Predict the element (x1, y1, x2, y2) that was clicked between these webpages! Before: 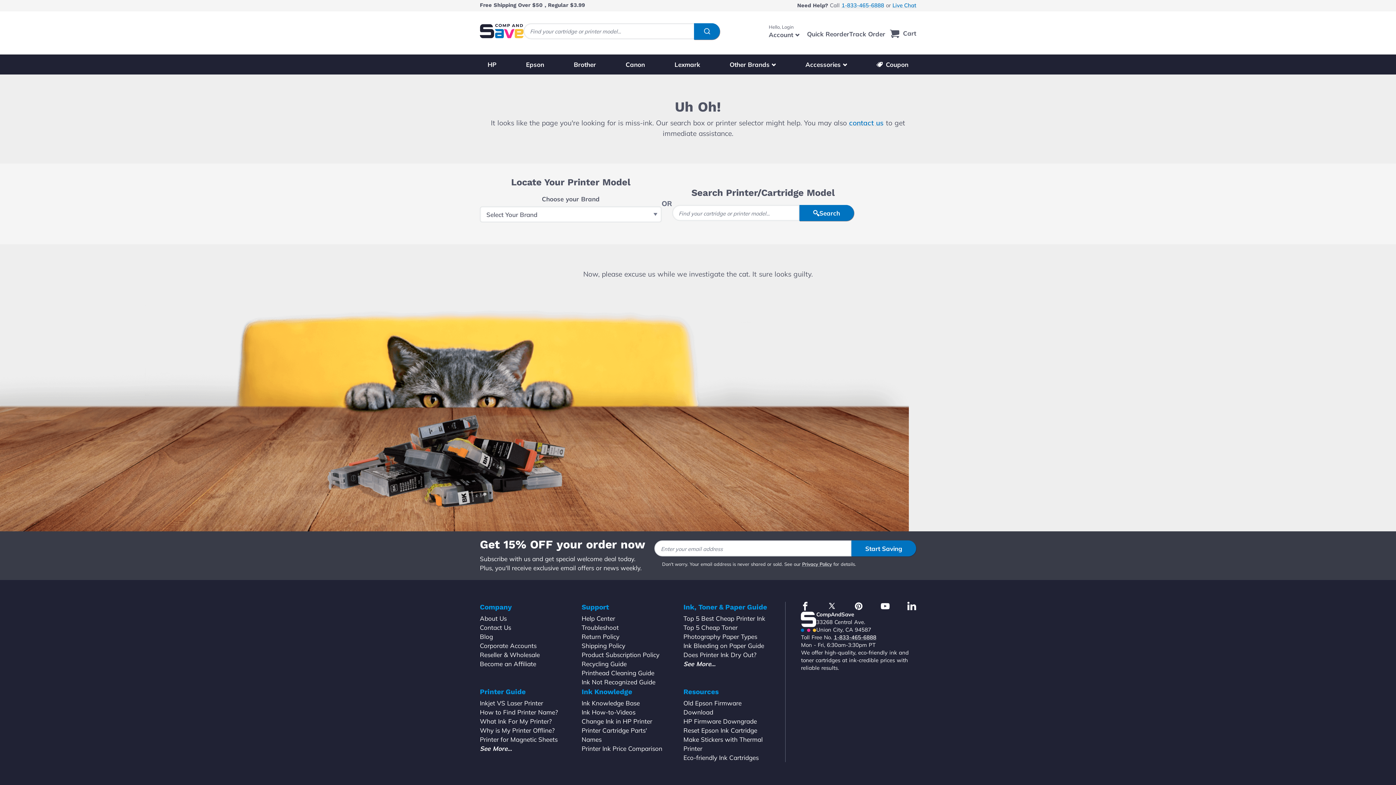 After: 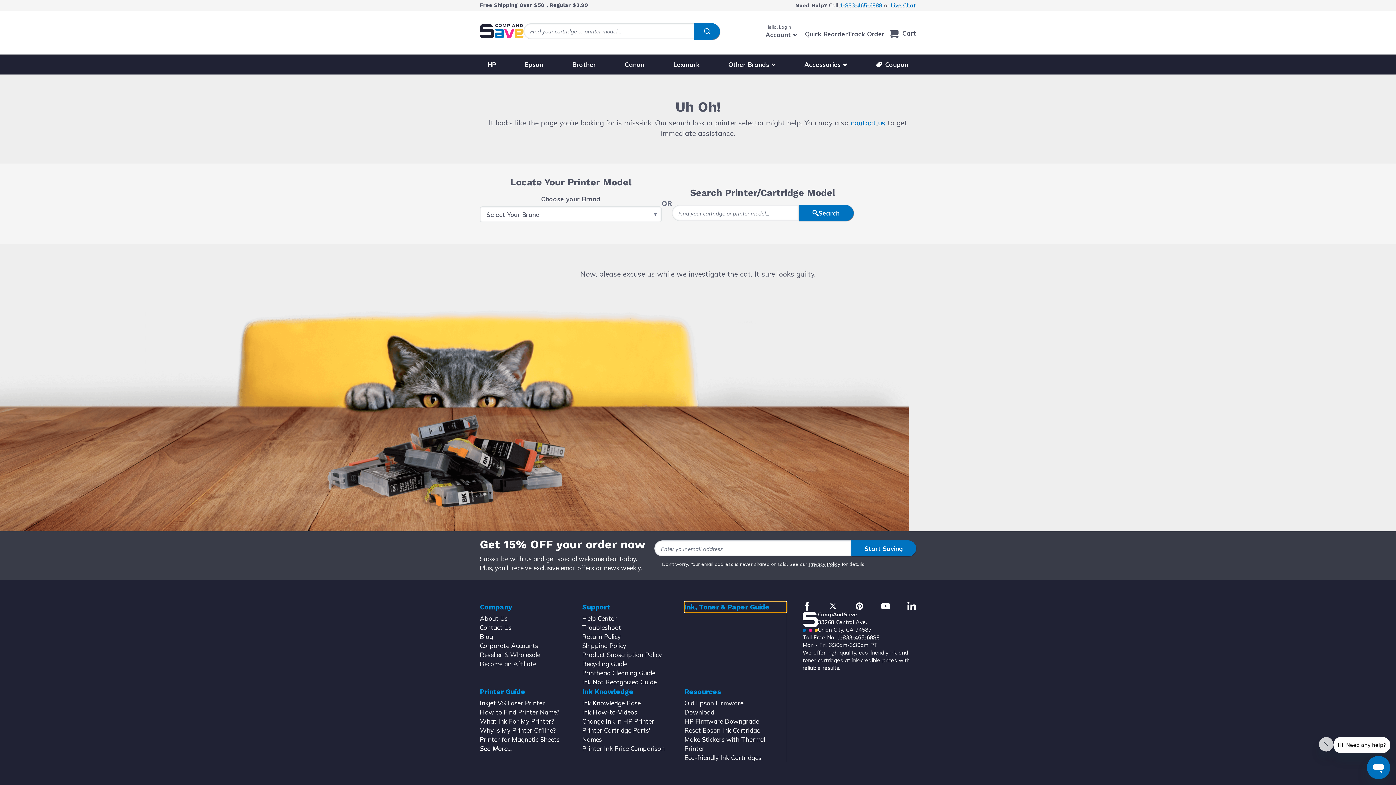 Action: bbox: (683, 602, 785, 612) label: Ink, Toner & Paper Guide